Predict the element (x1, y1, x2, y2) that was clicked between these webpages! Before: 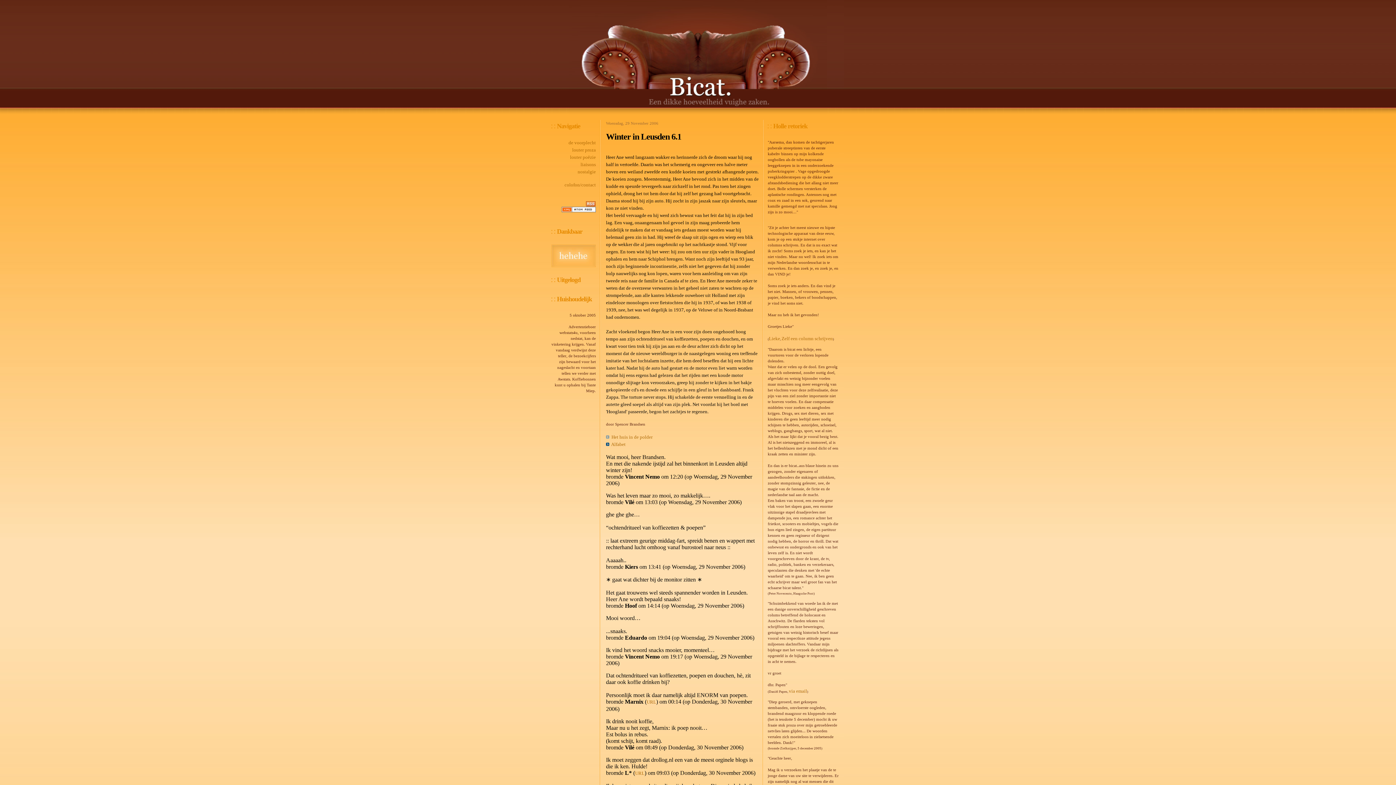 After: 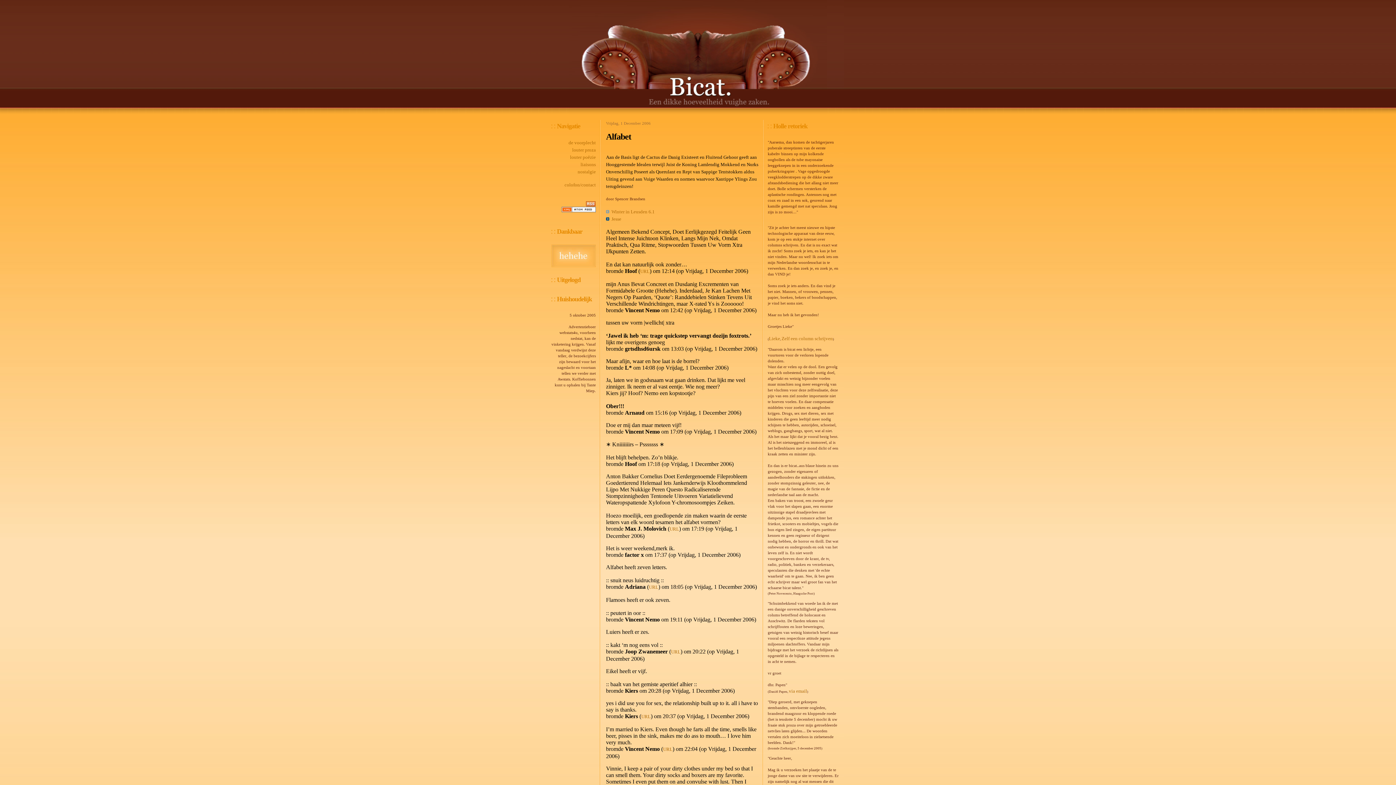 Action: label:   Alfabet bbox: (609, 441, 625, 447)